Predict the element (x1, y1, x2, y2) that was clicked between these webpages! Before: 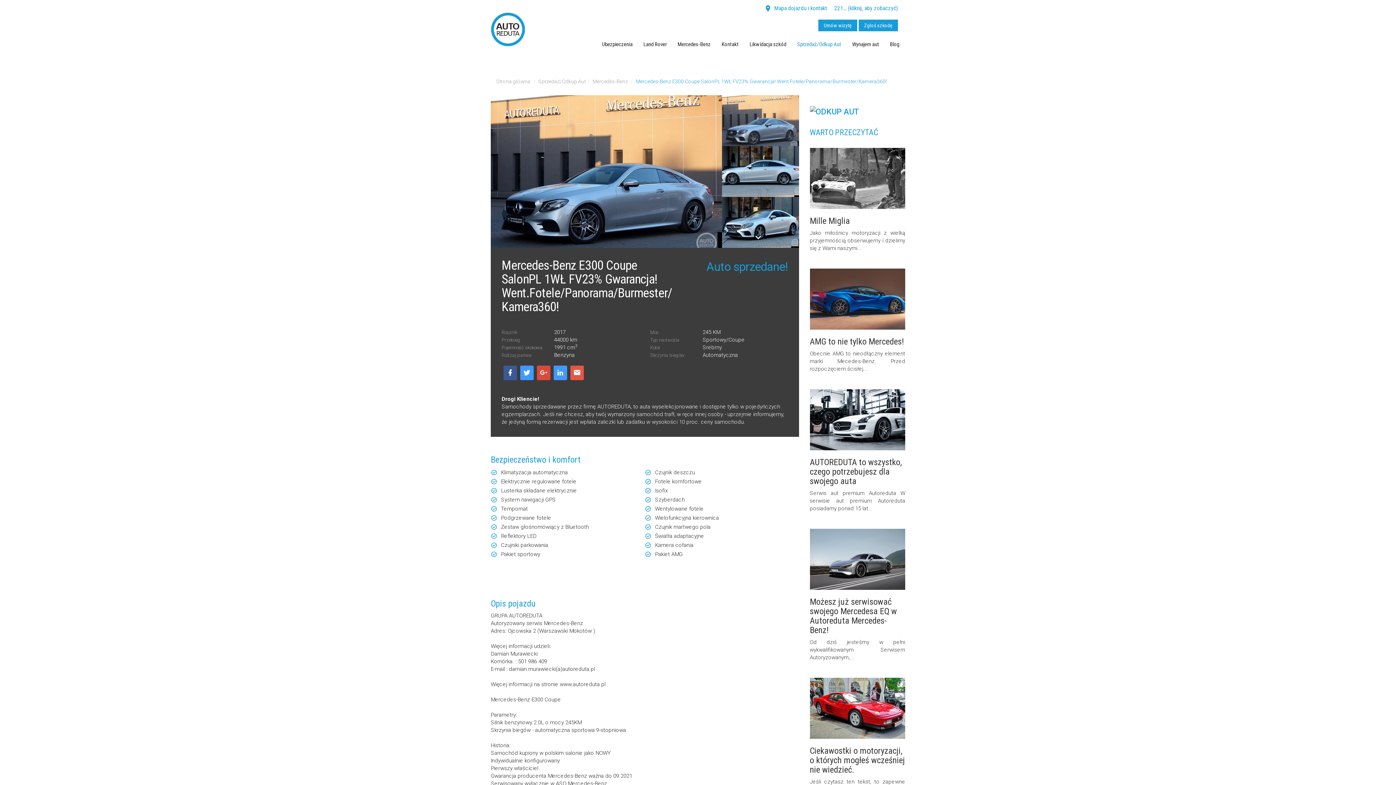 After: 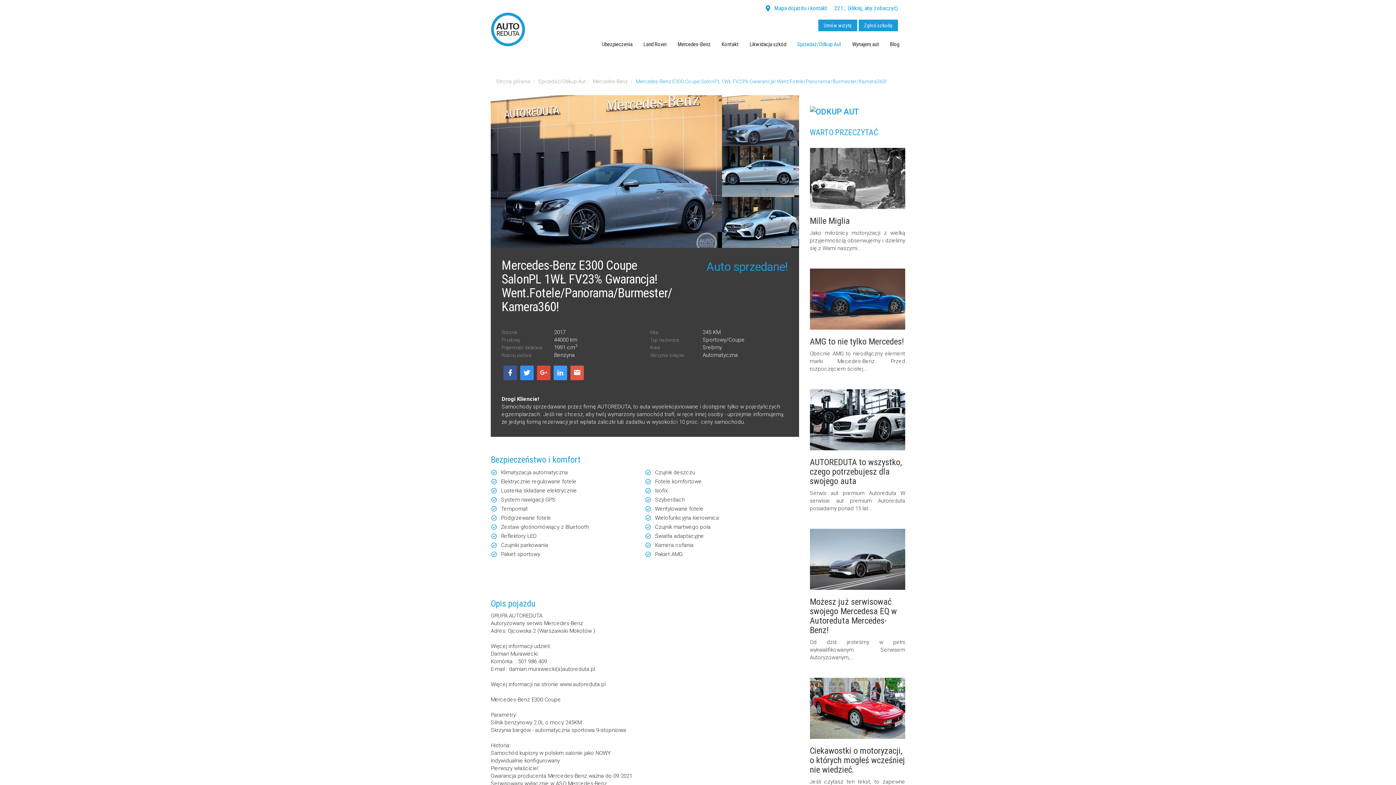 Action: bbox: (520, 365, 533, 380)